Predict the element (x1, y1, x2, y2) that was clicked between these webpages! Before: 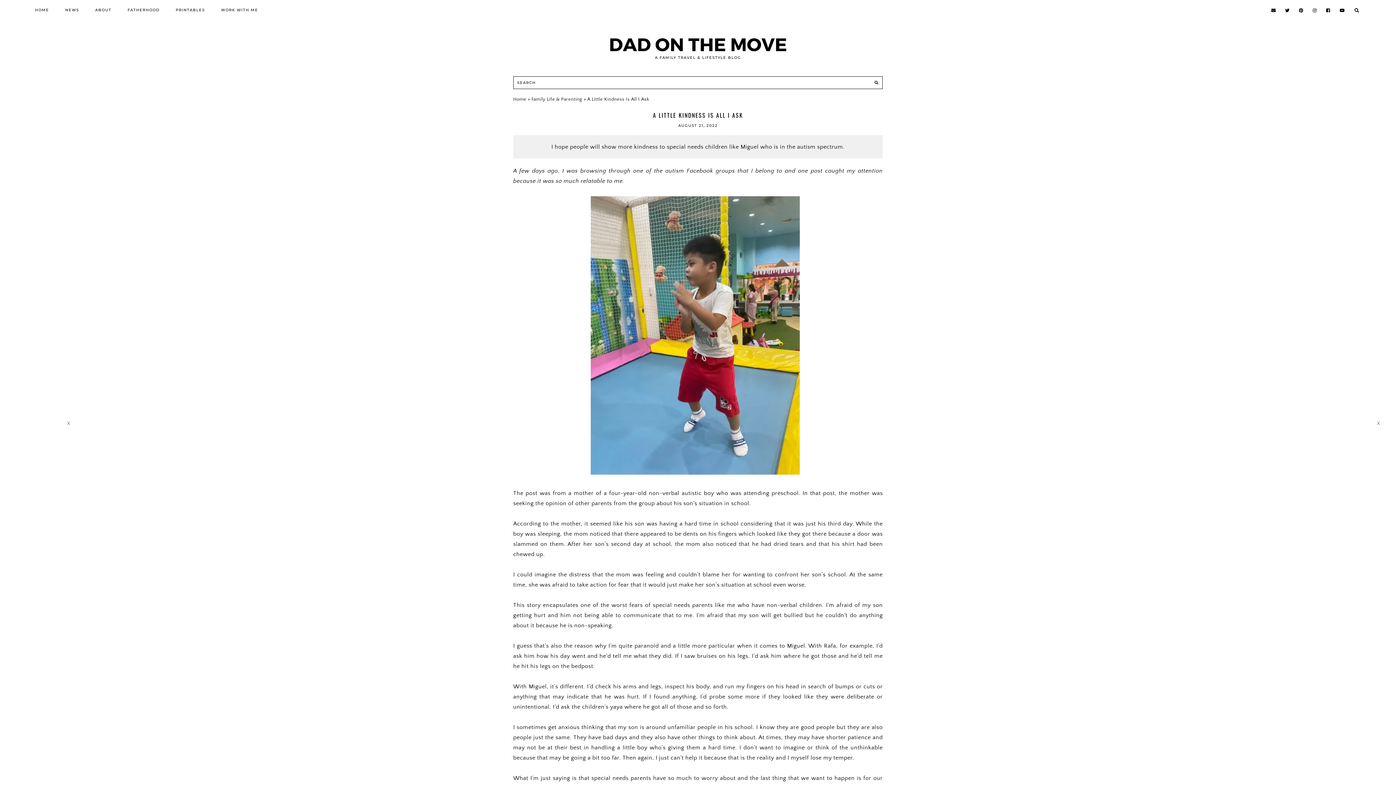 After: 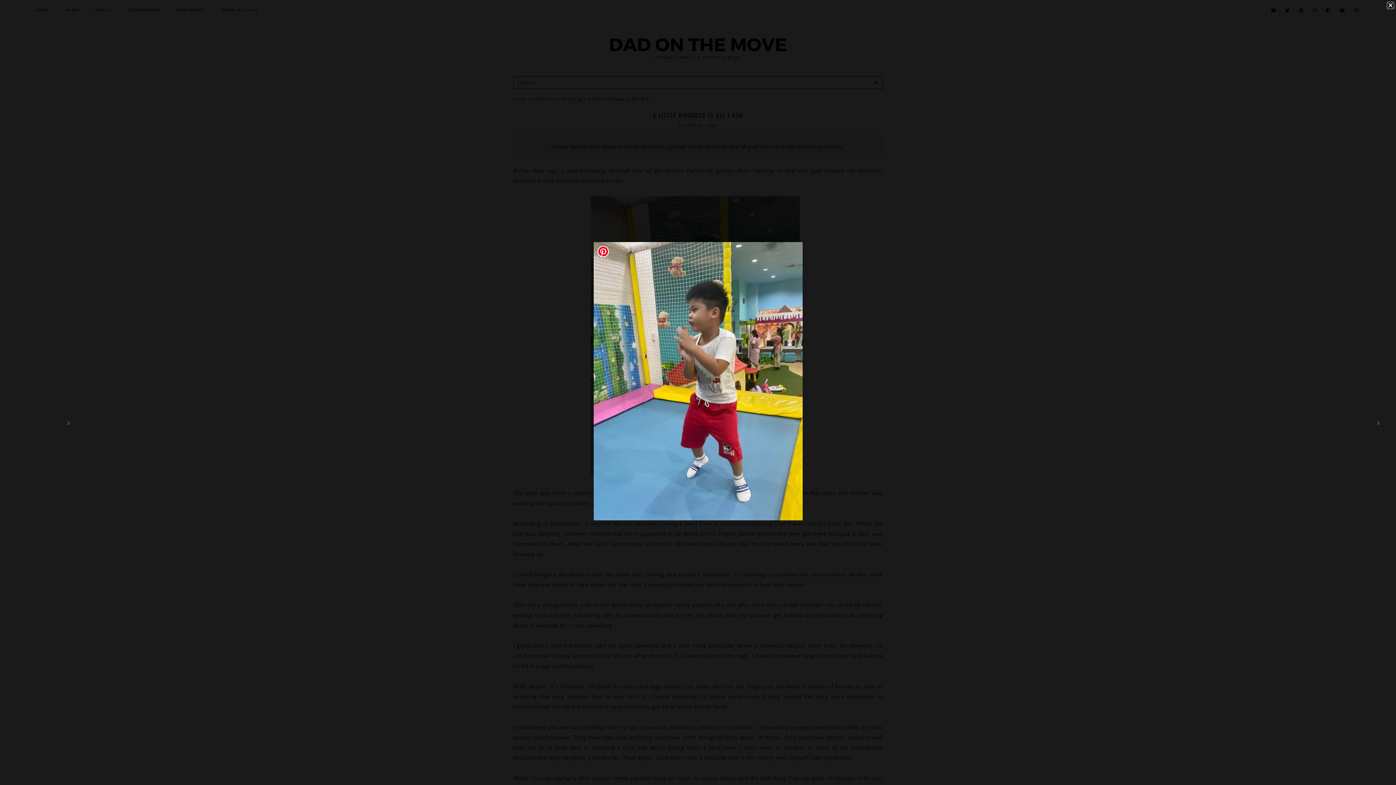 Action: bbox: (590, 469, 799, 476)